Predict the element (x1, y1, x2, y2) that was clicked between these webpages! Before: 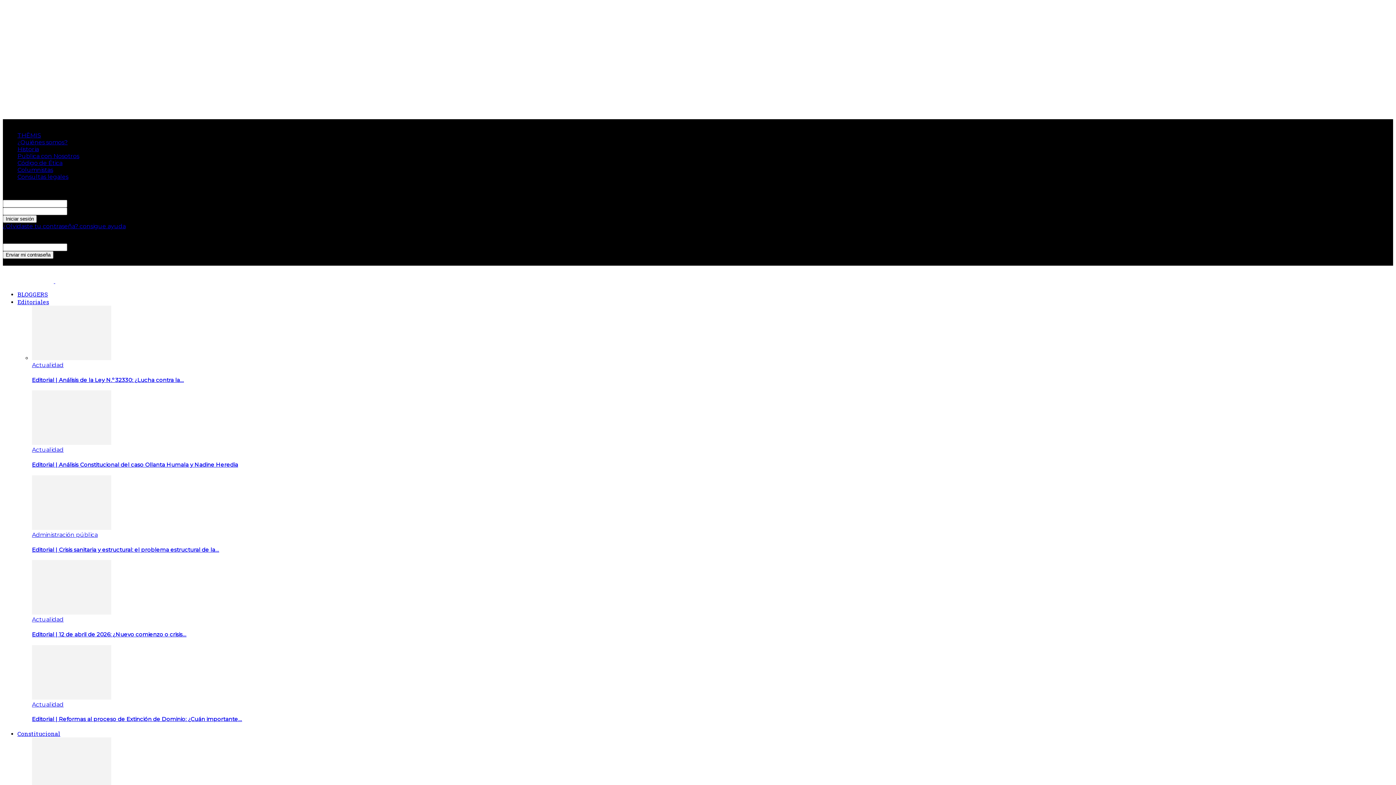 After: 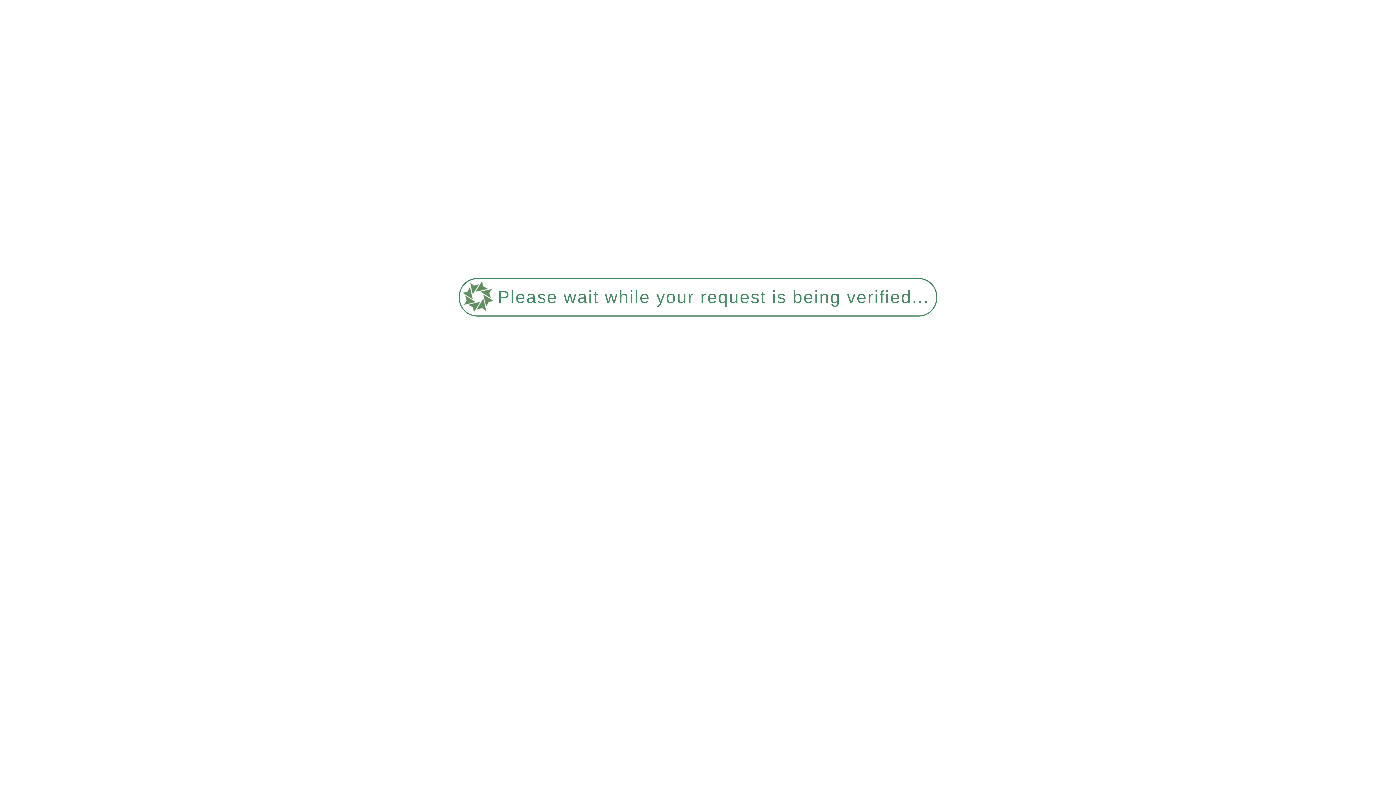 Action: bbox: (17, 173, 68, 180) label: Consultas legales